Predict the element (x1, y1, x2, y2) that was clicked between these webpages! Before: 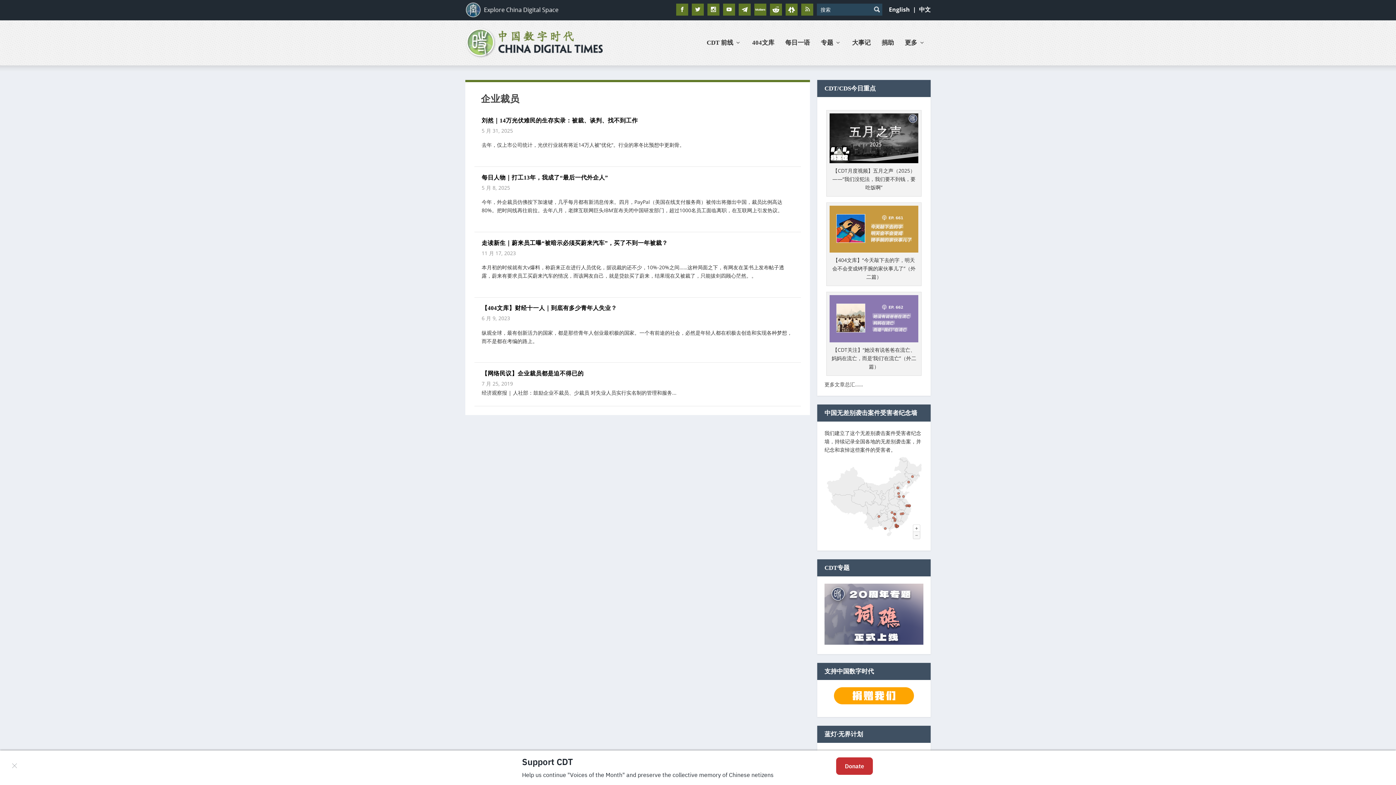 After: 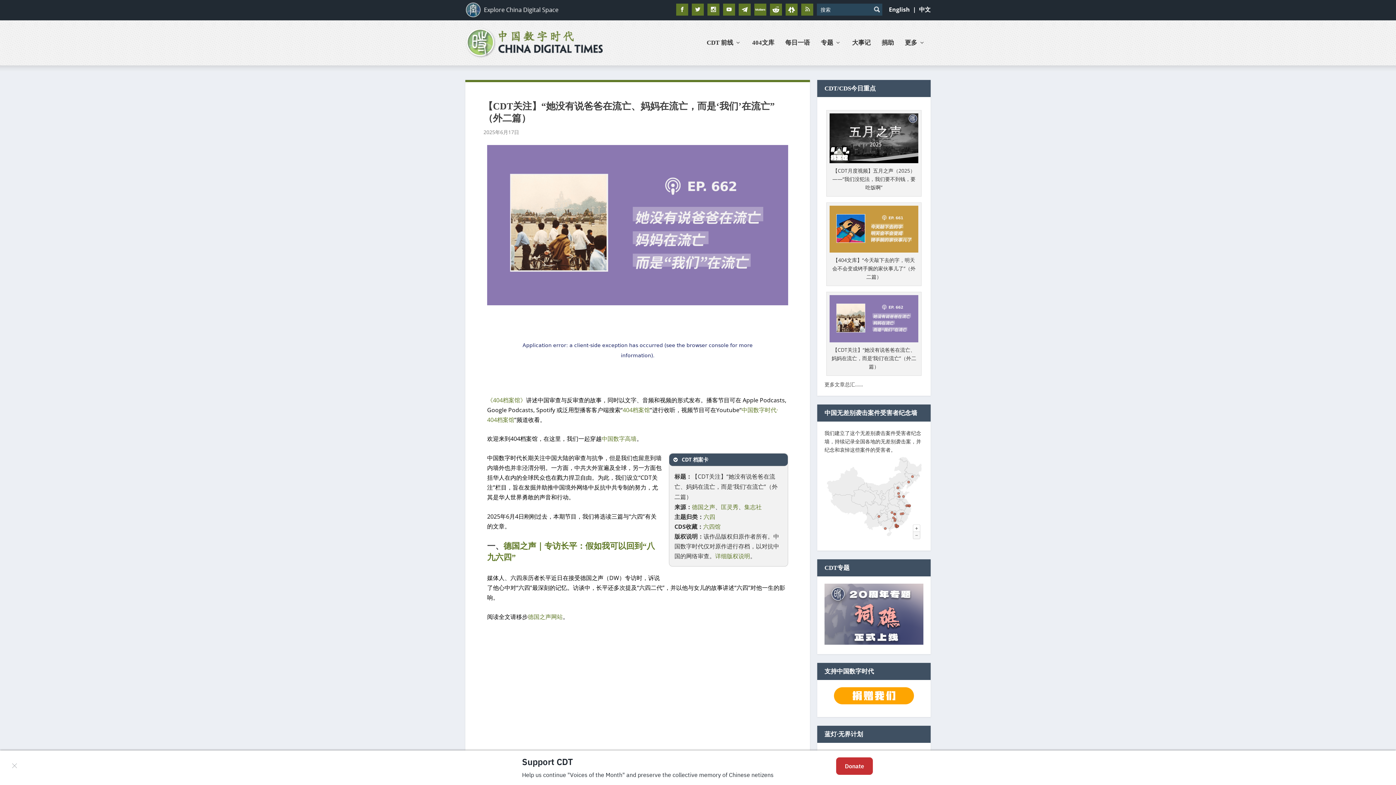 Action: bbox: (829, 336, 918, 343)